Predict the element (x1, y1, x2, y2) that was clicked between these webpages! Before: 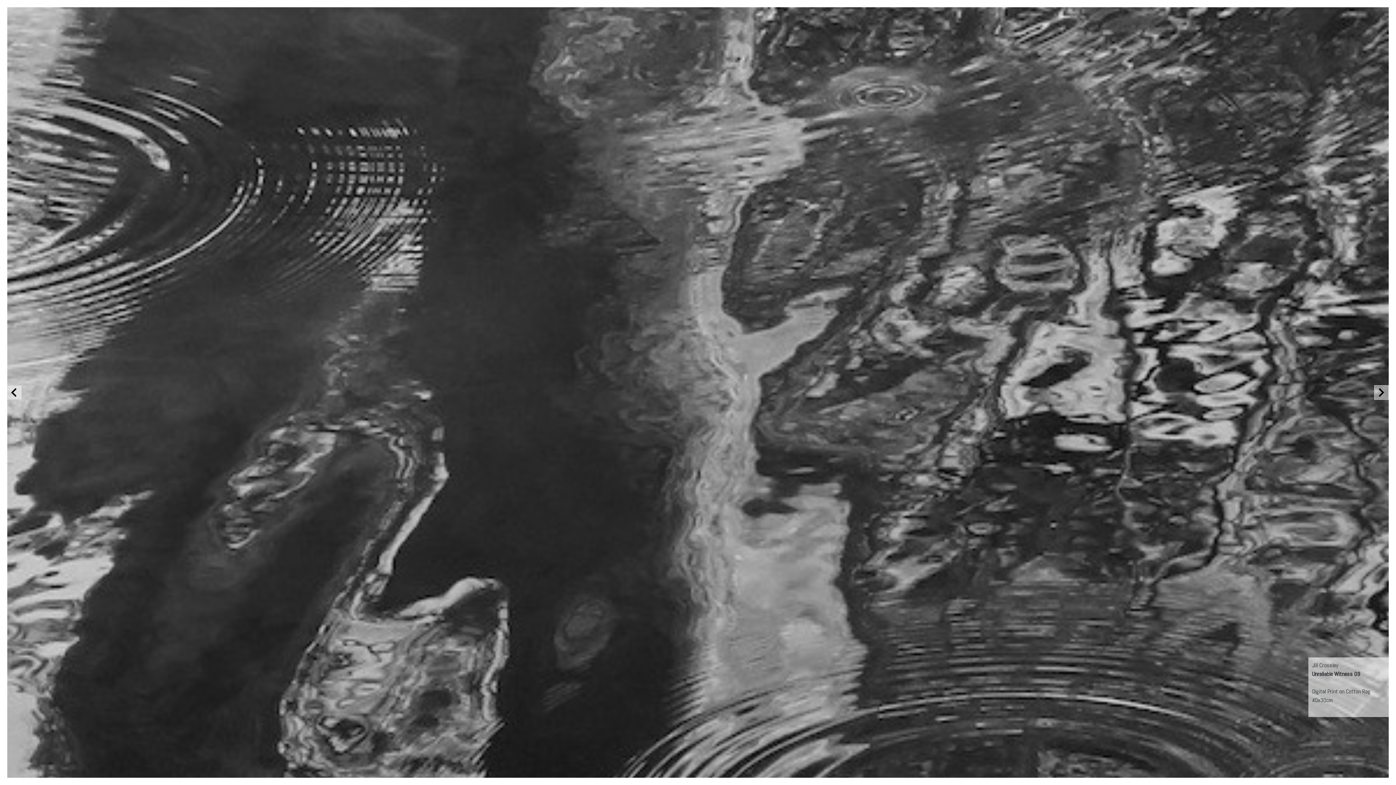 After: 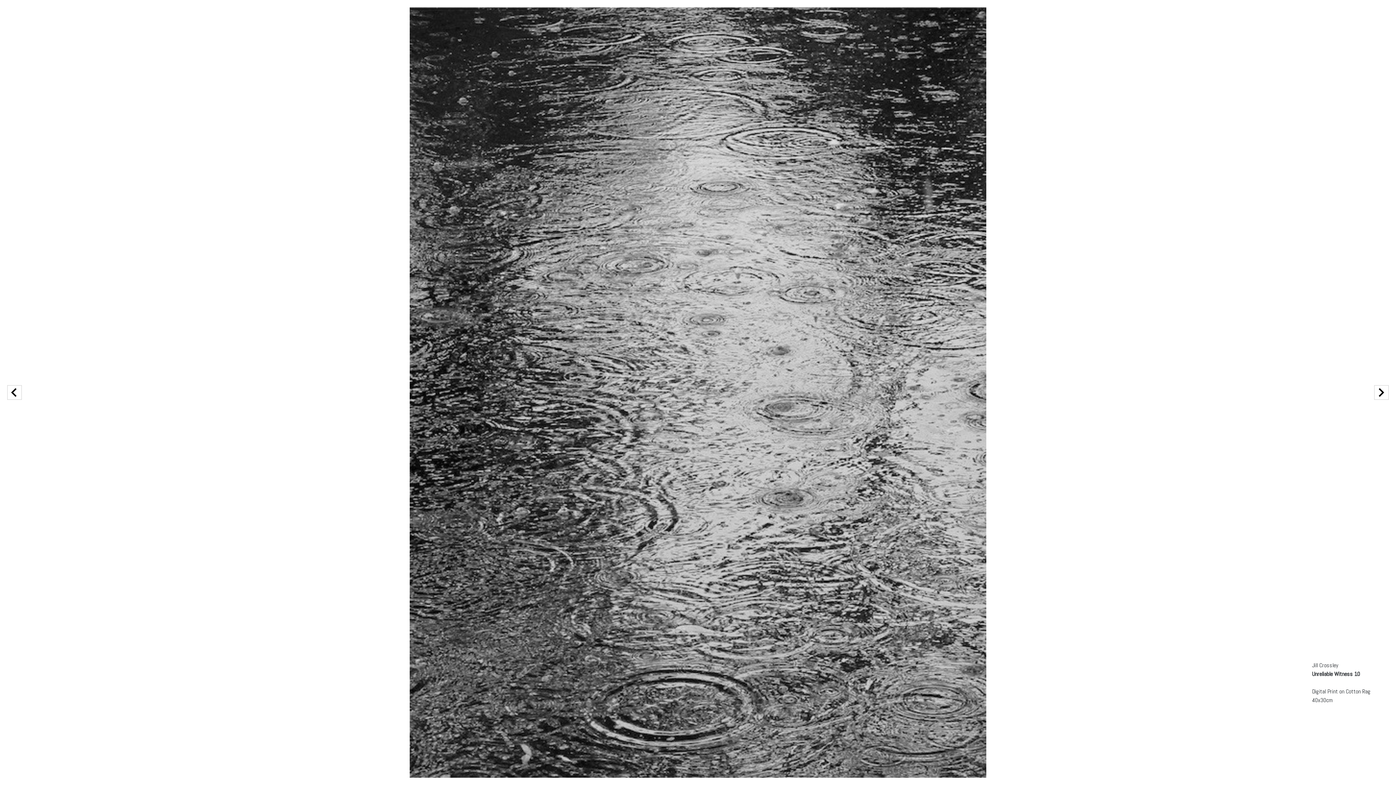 Action: bbox: (9, 391, 18, 398)